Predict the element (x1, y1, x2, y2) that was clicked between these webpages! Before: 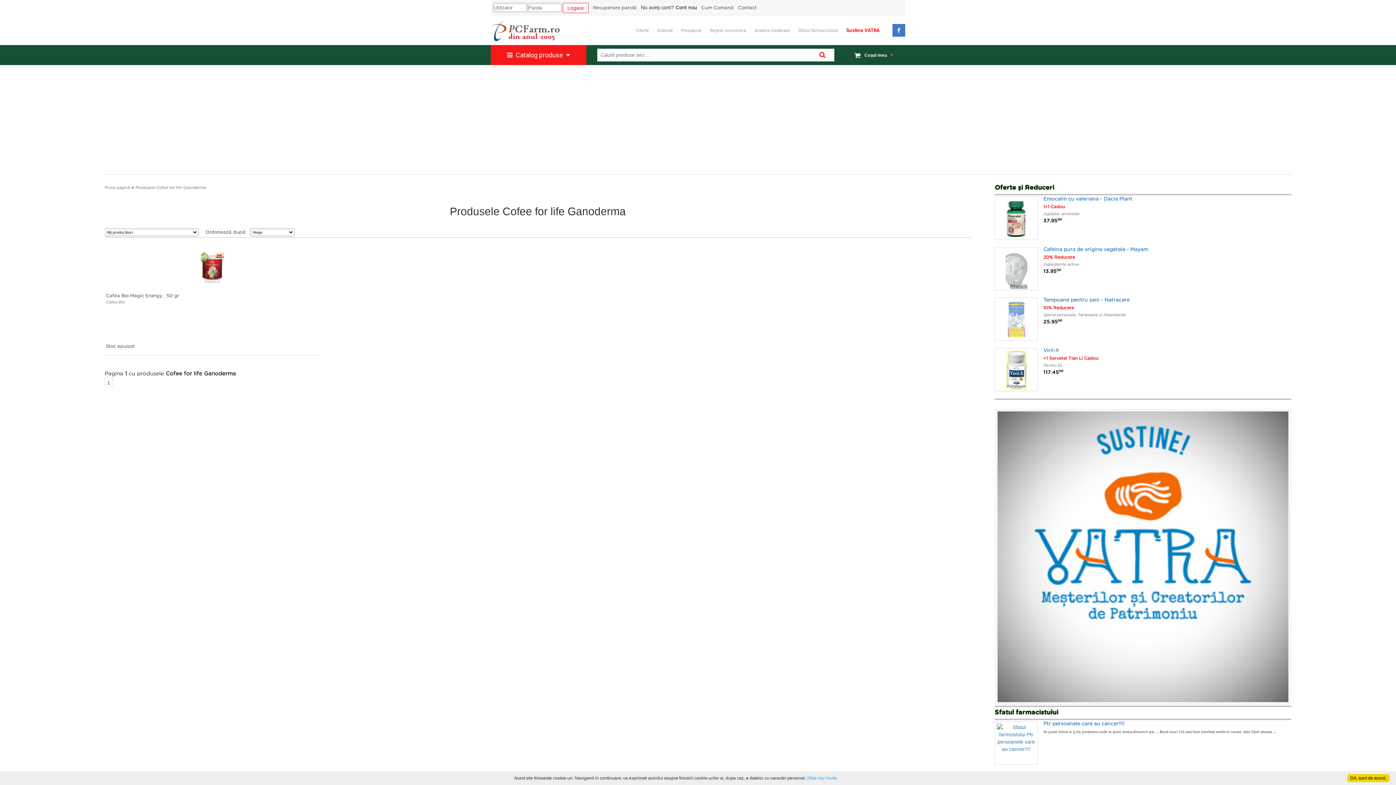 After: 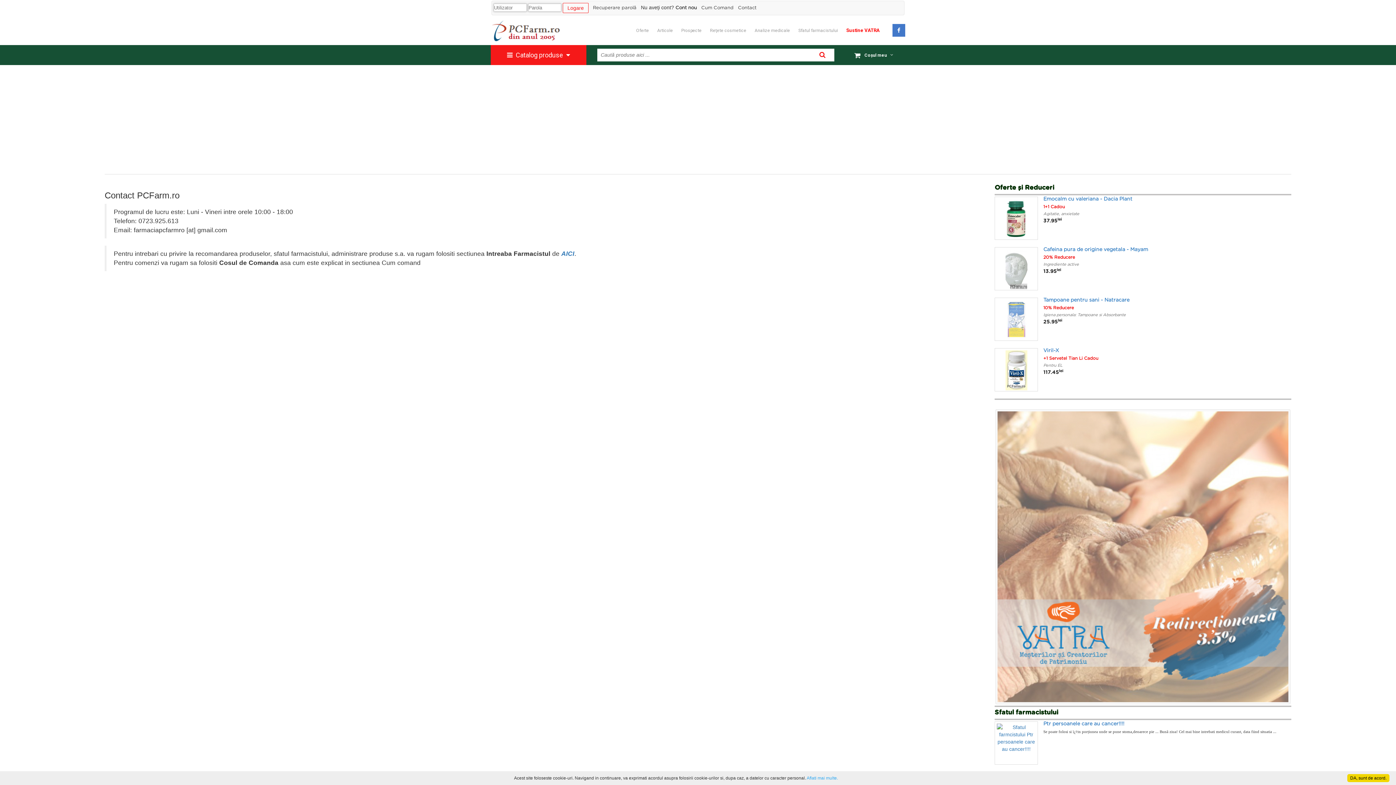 Action: bbox: (738, 5, 756, 10) label: Contact